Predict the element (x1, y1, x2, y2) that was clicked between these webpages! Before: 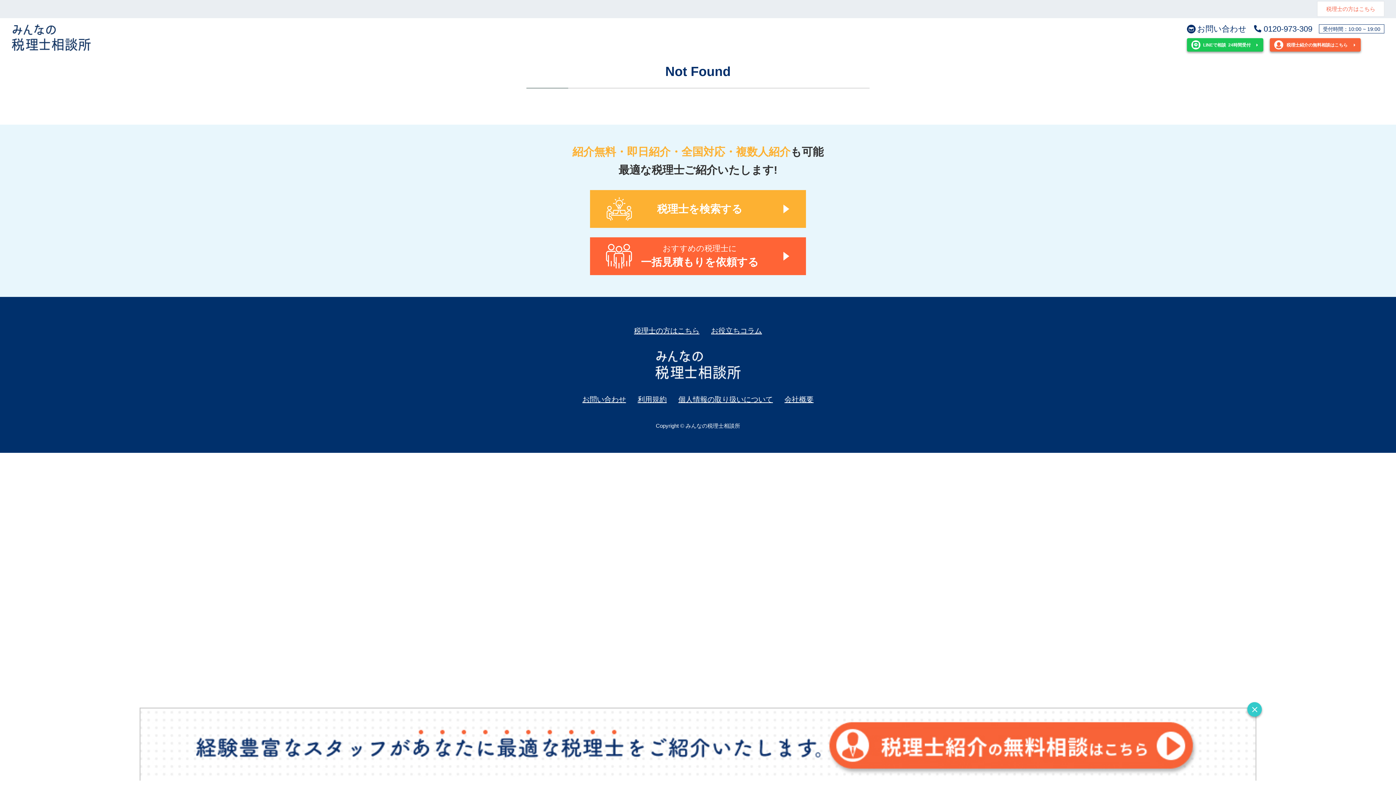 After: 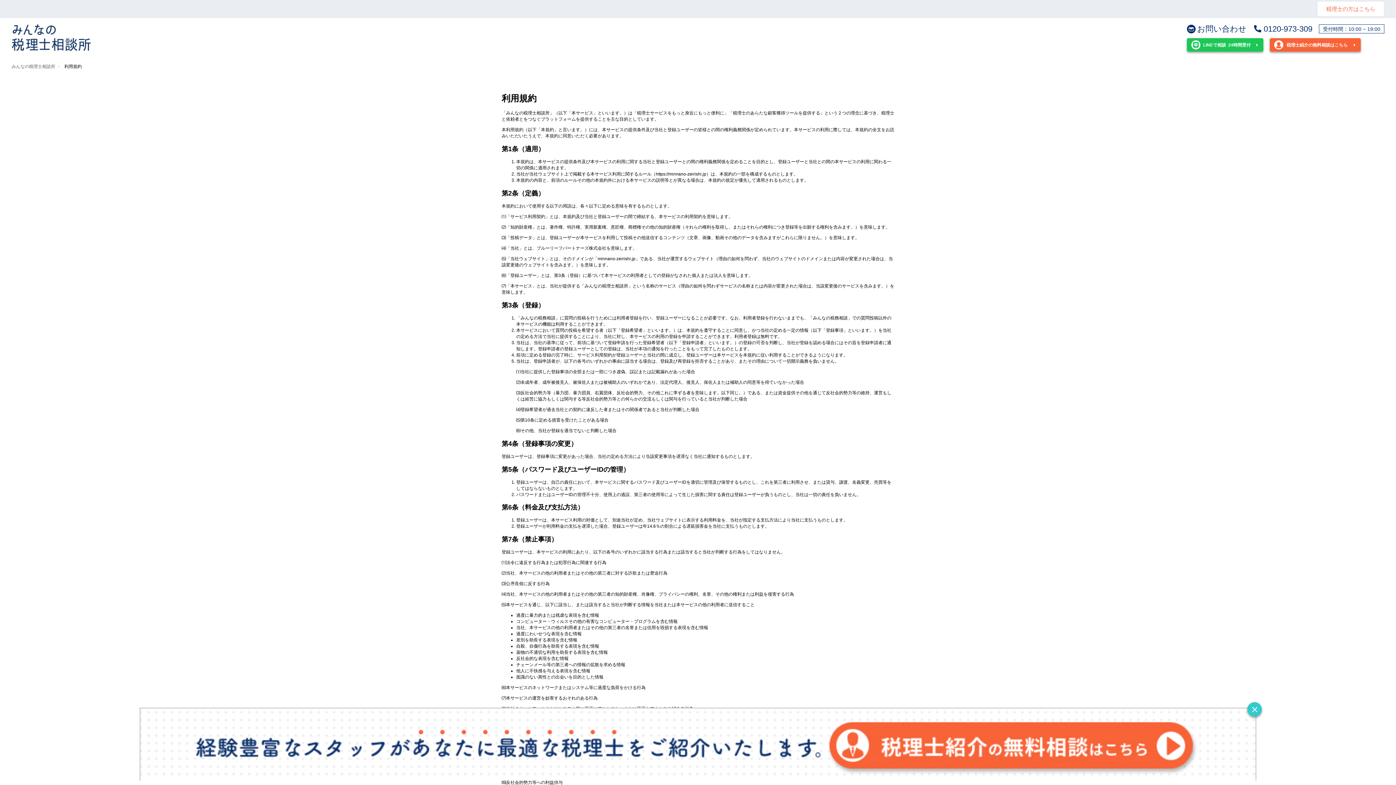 Action: label: 利用規約 bbox: (637, 395, 666, 403)